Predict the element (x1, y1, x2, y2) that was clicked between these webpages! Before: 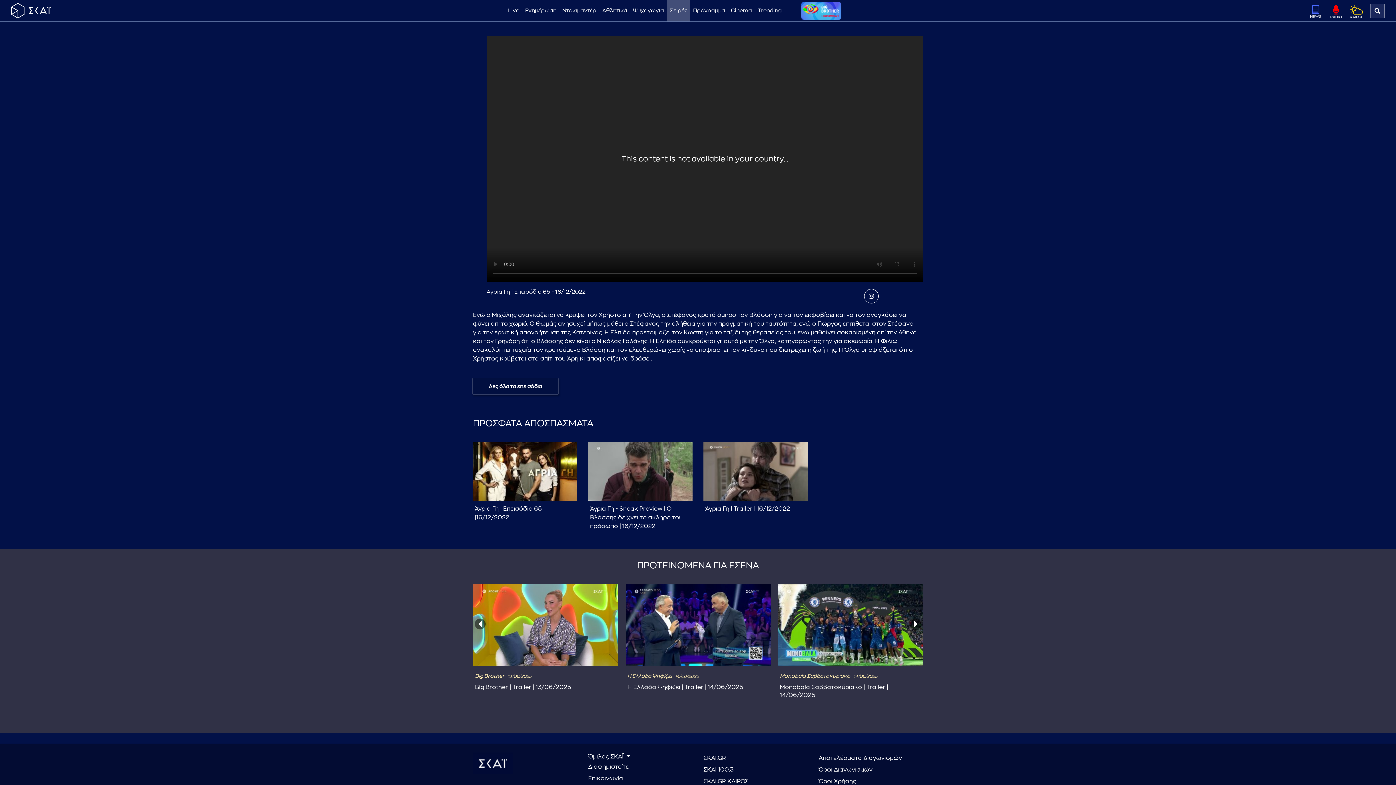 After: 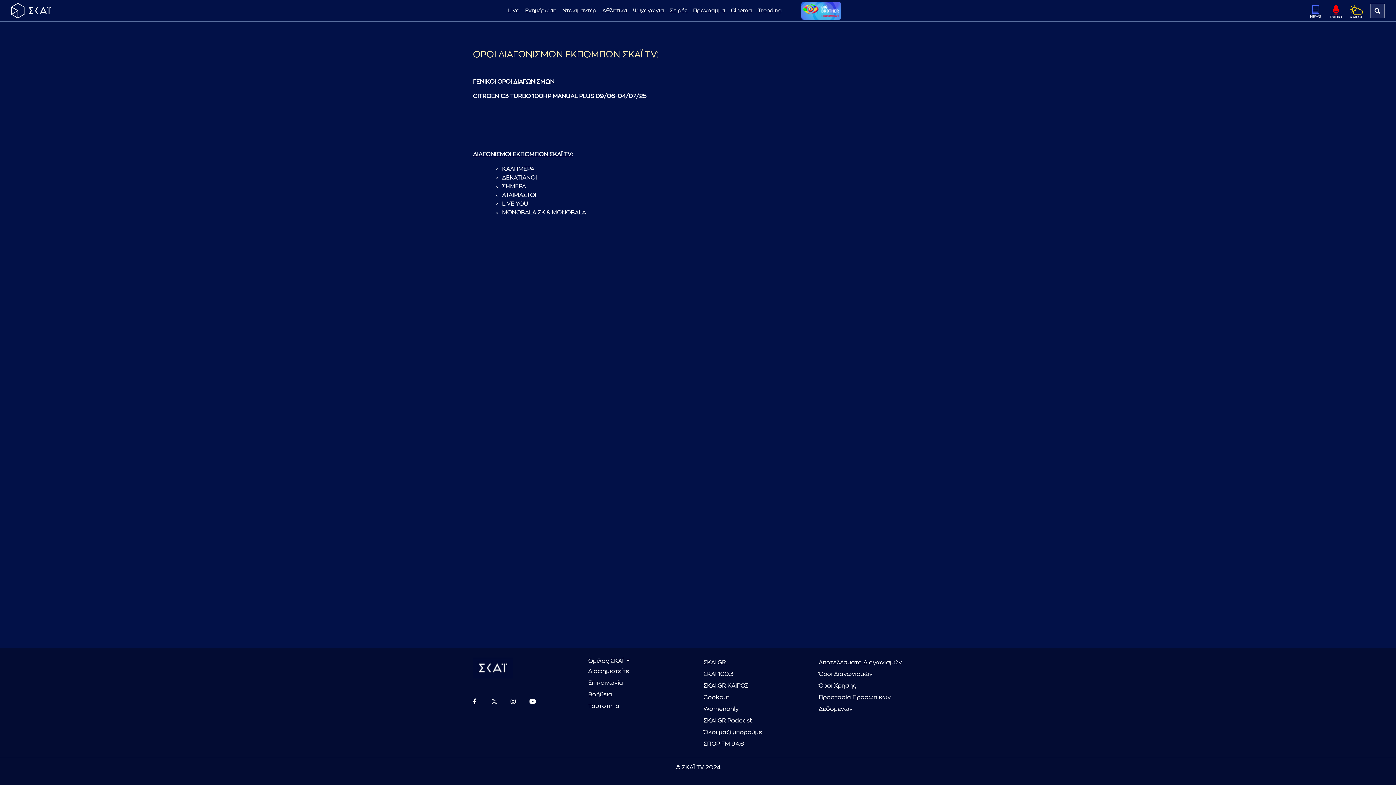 Action: bbox: (818, 764, 923, 775) label: Όροι Διαγωνισμών